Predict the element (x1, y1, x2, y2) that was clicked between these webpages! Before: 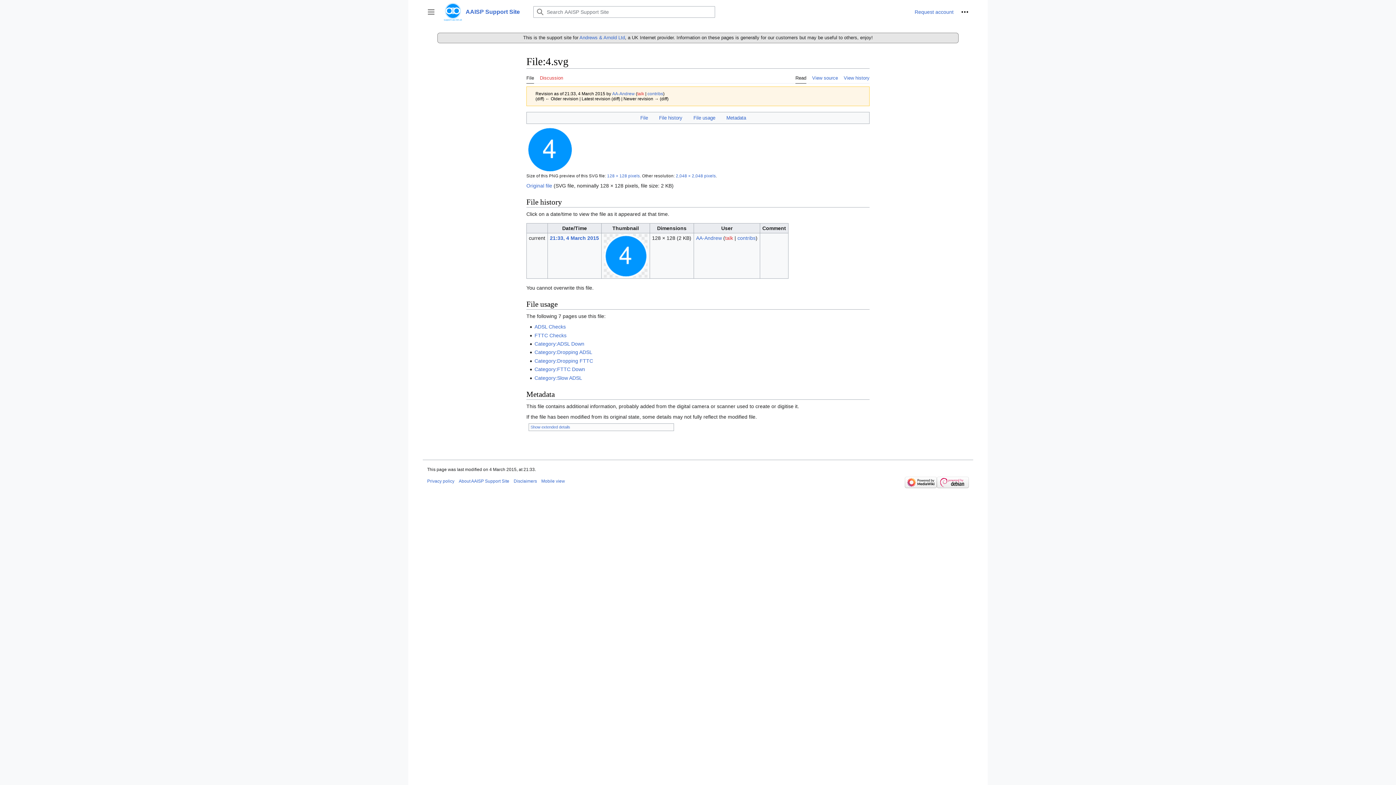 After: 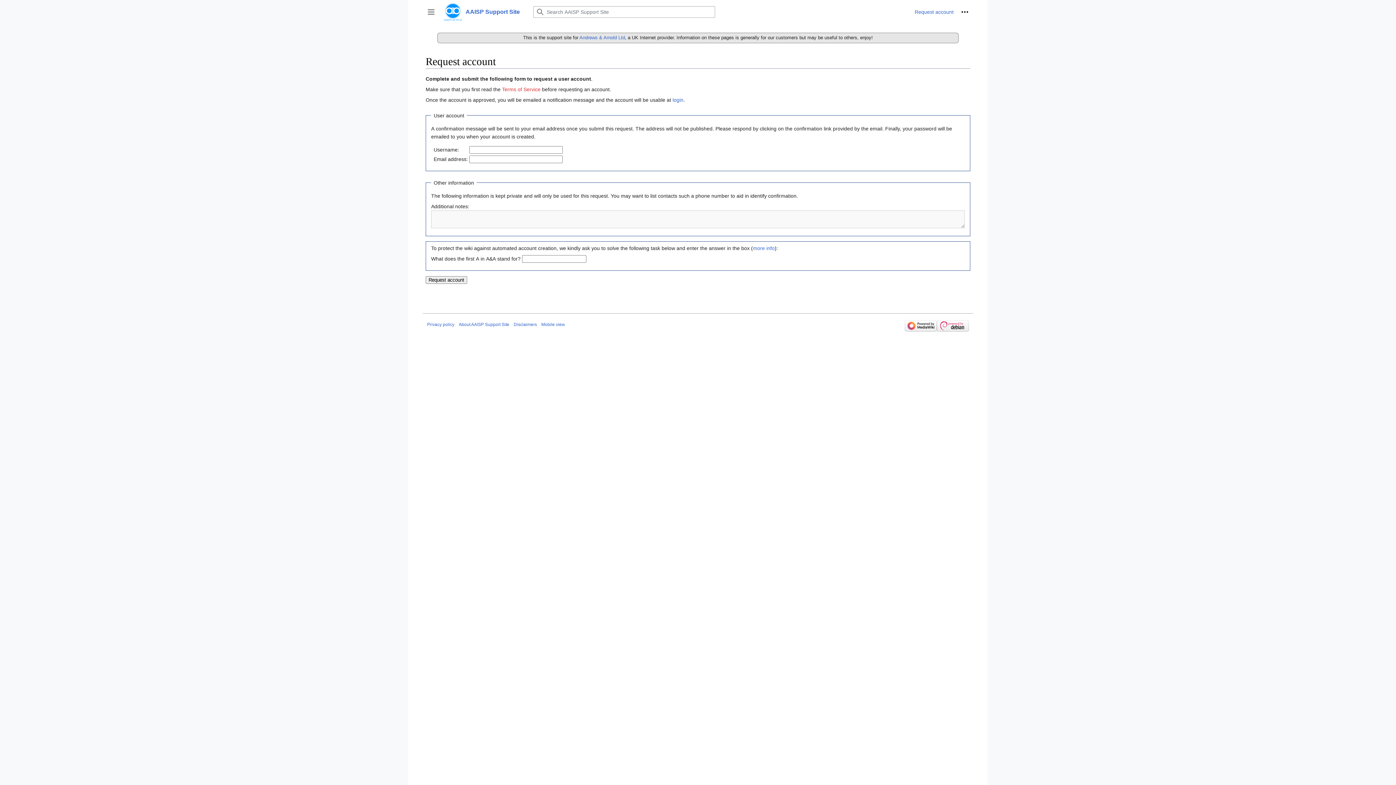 Action: label: Request account bbox: (914, 9, 953, 14)